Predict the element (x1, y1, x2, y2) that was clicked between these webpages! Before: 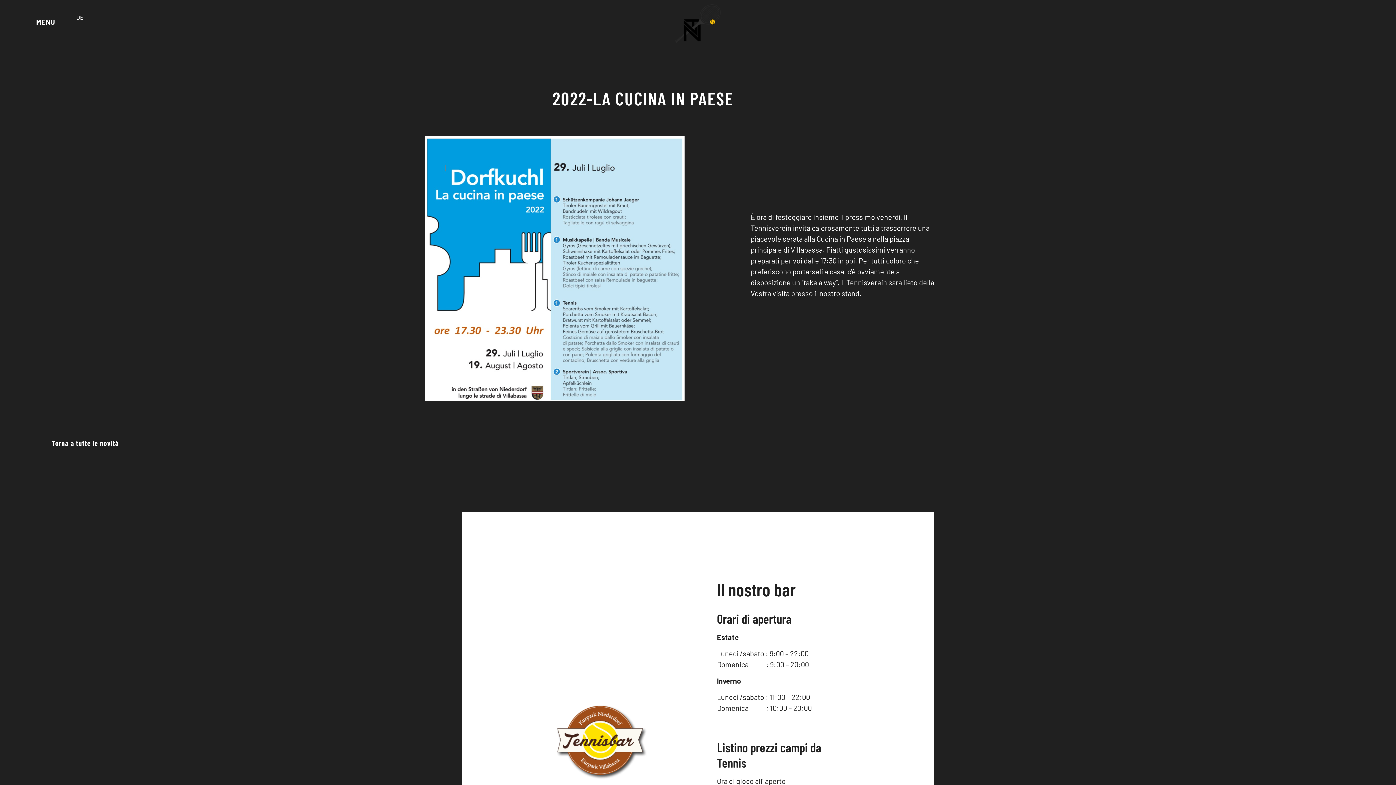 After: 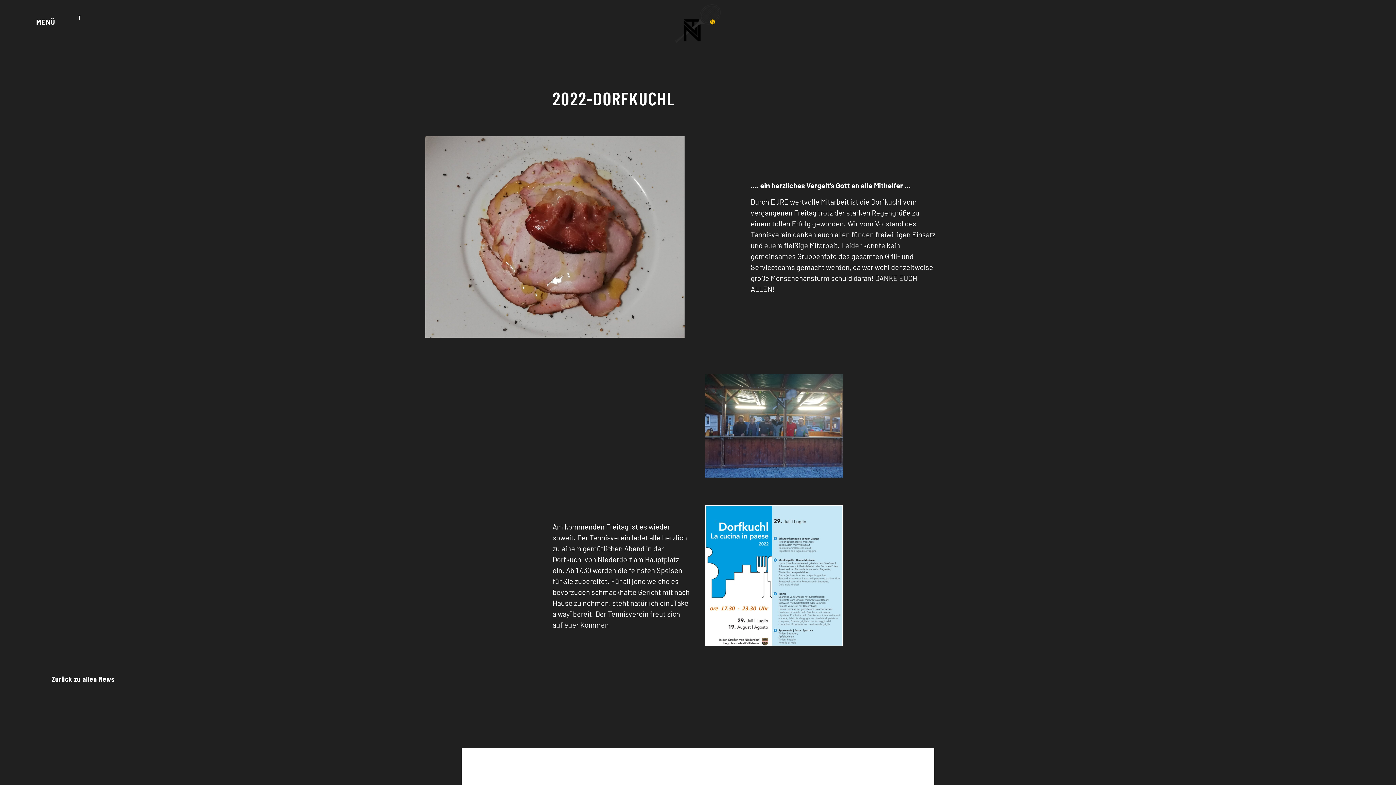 Action: label: DE bbox: (76, 13, 83, 20)